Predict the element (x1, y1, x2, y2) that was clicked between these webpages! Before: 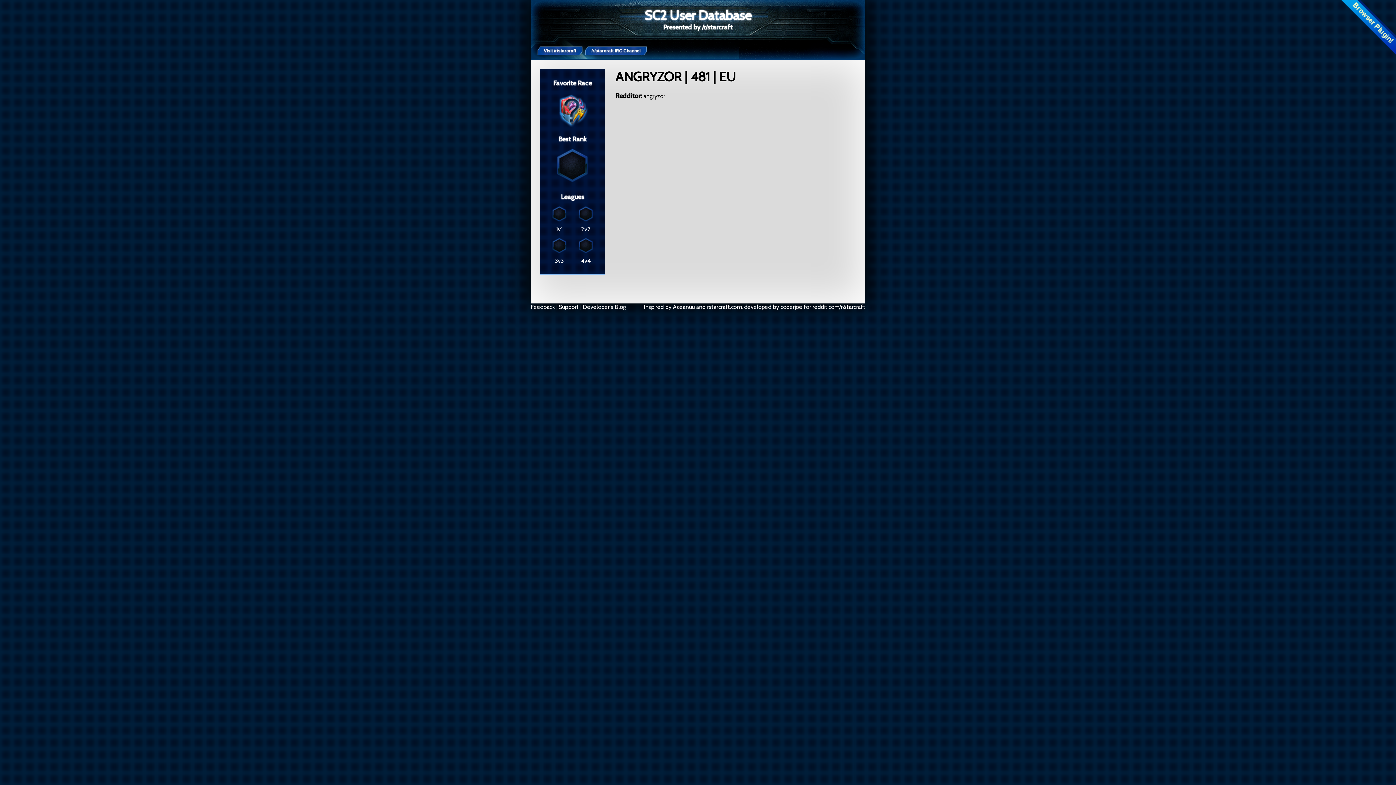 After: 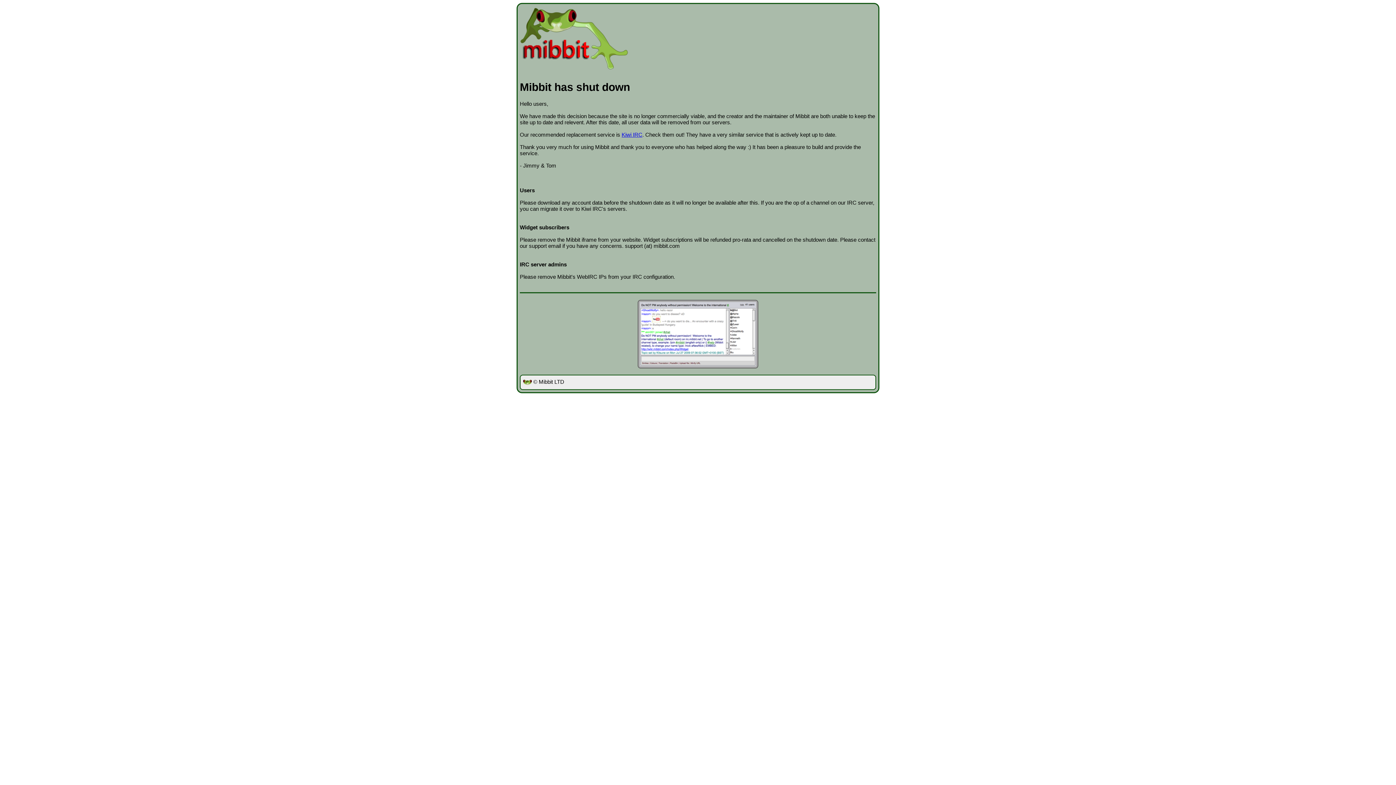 Action: bbox: (585, 46, 647, 55) label: /r/starcraft IRC Channel